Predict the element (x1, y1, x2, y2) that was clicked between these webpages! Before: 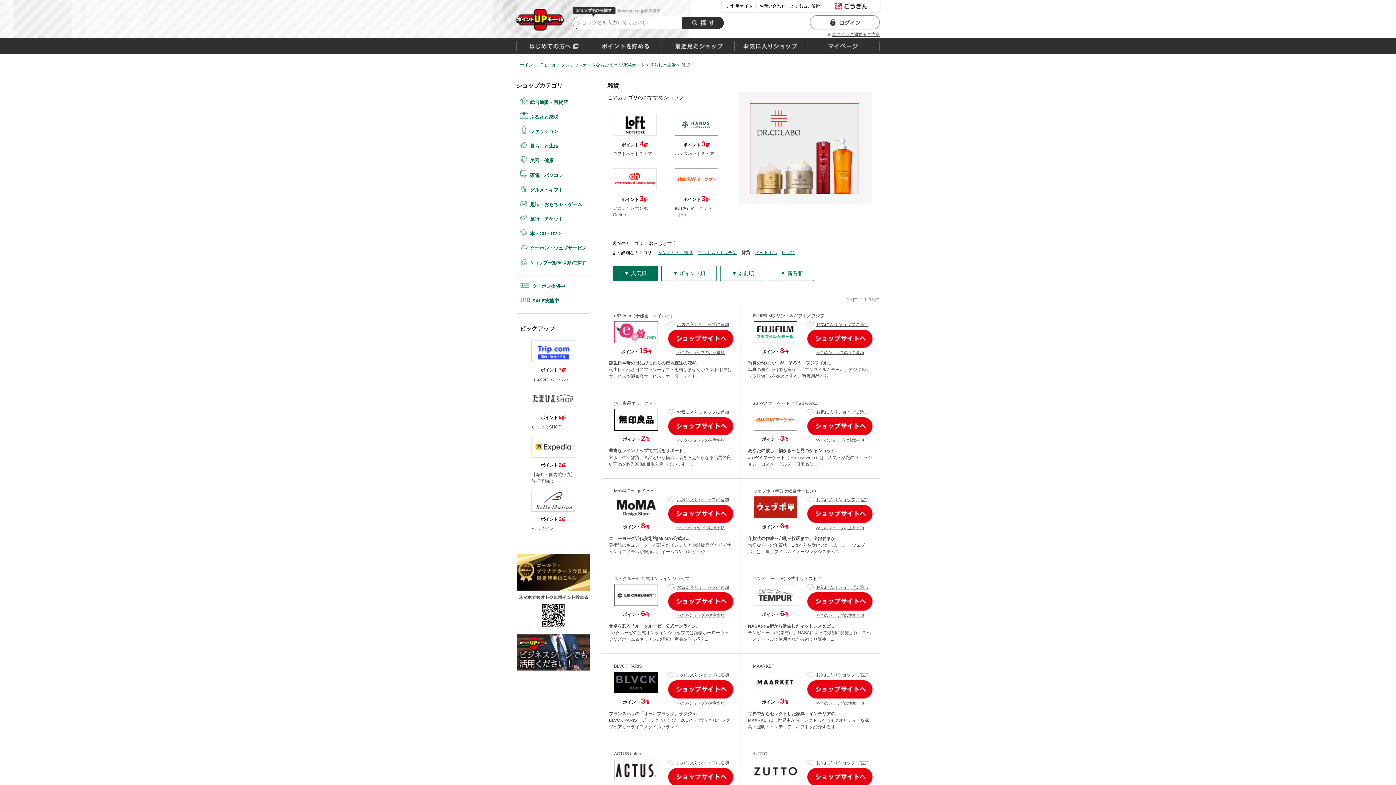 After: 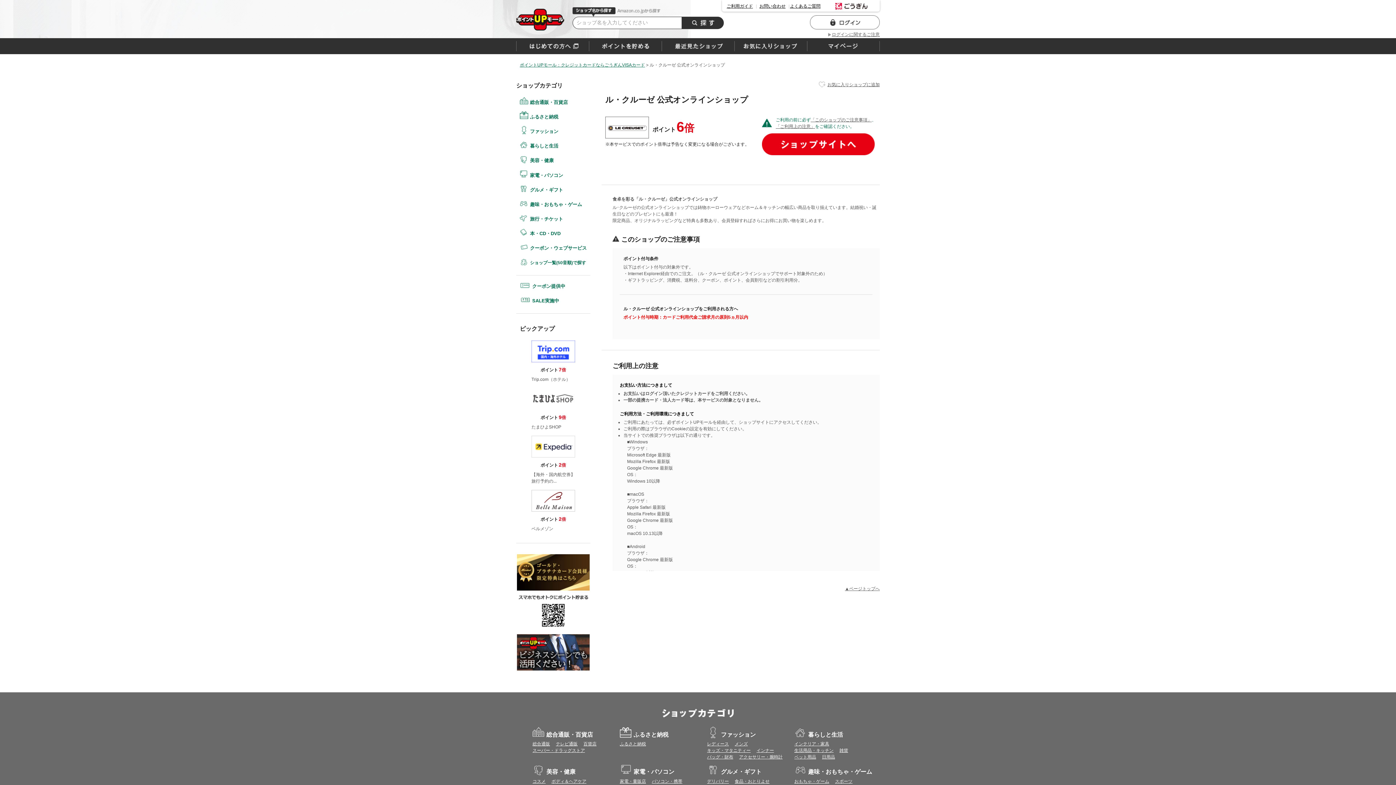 Action: label: ル・クルーゼ 公式オンラインショップ bbox: (614, 575, 689, 582)